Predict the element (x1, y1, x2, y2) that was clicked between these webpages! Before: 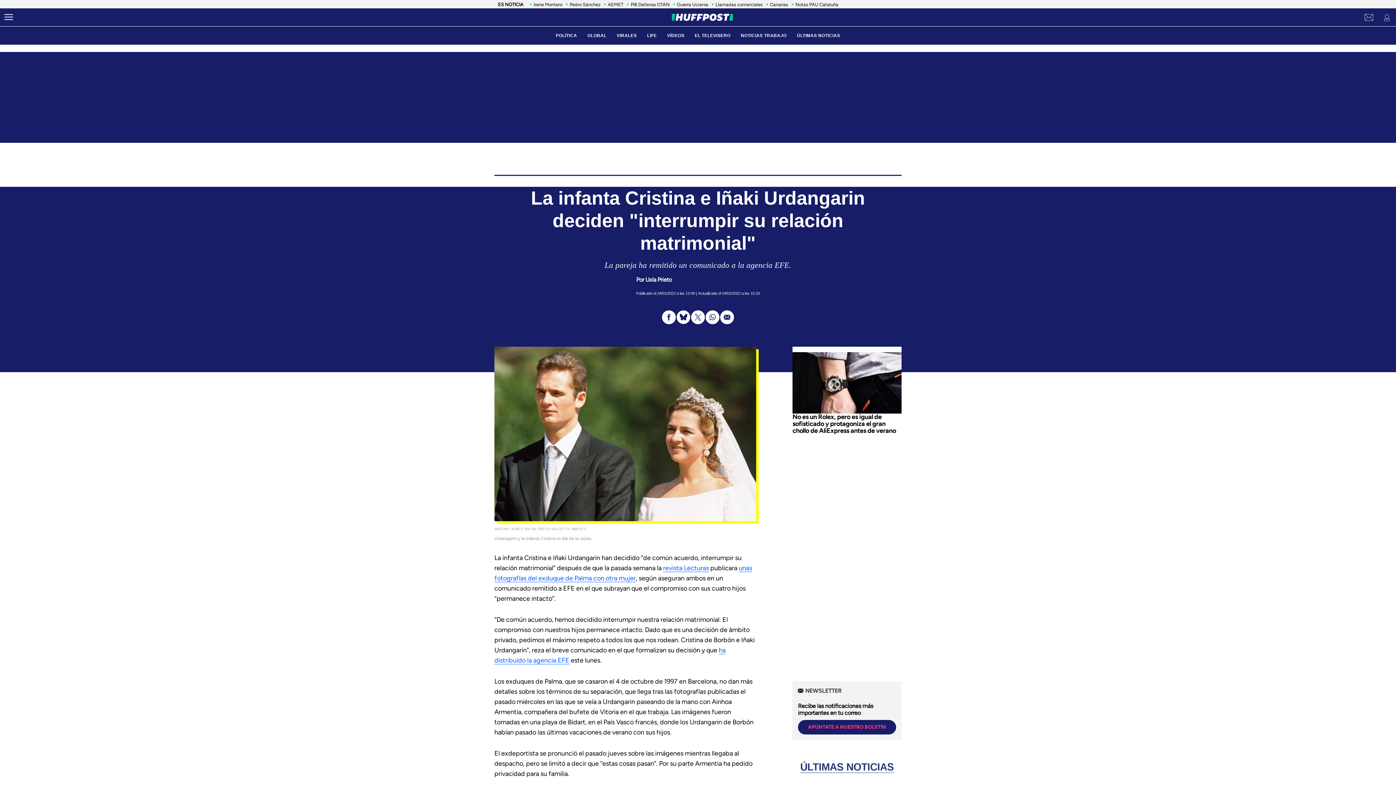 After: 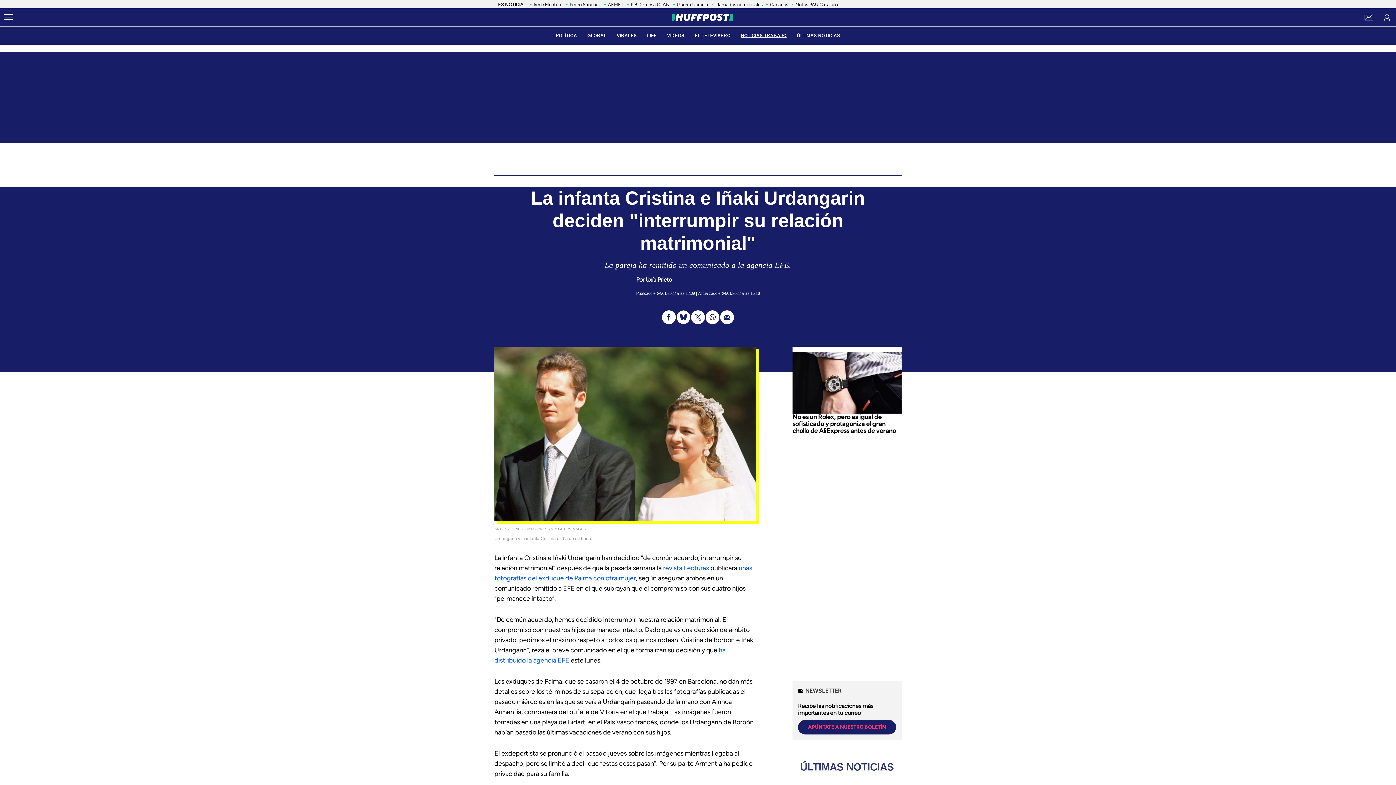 Action: bbox: (741, 33, 786, 38) label: NOTICIAS TRABAJO